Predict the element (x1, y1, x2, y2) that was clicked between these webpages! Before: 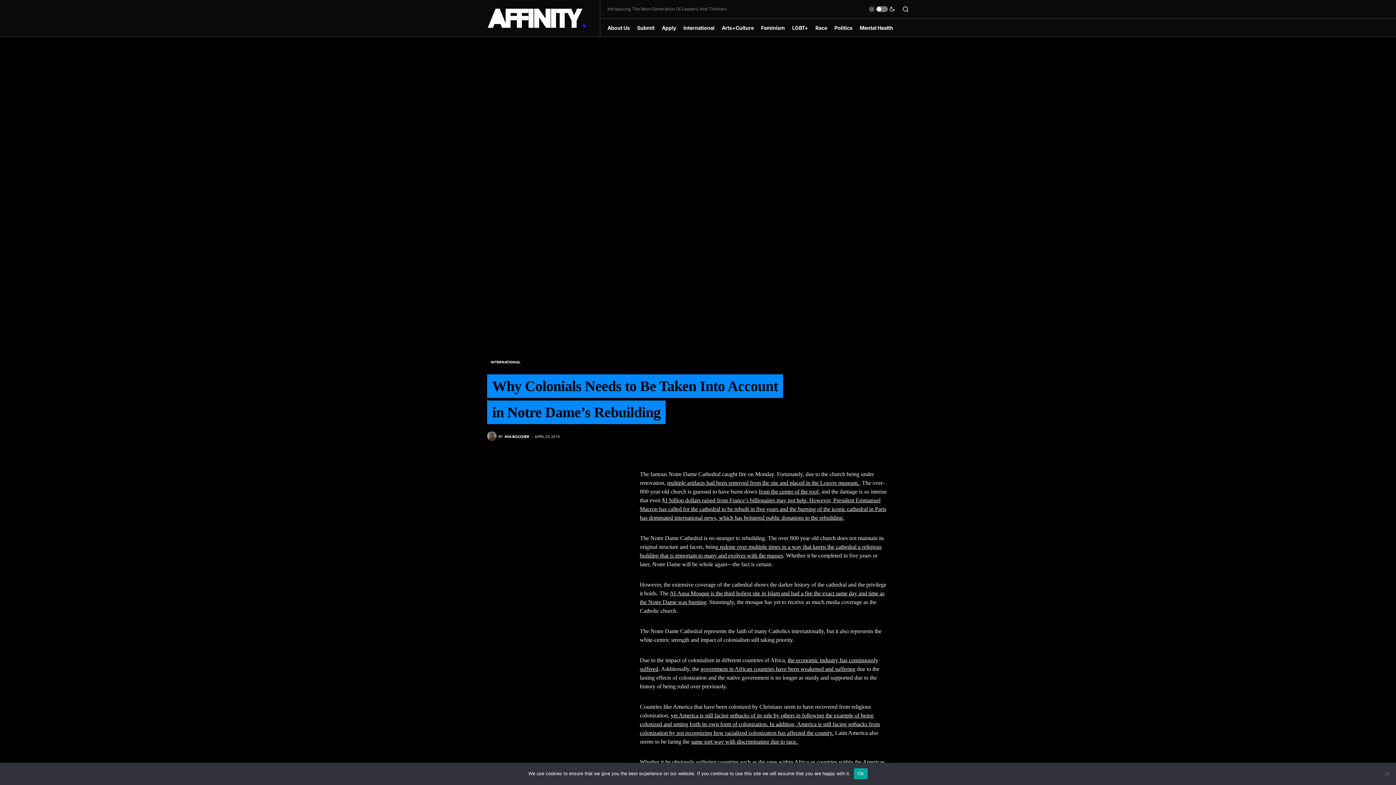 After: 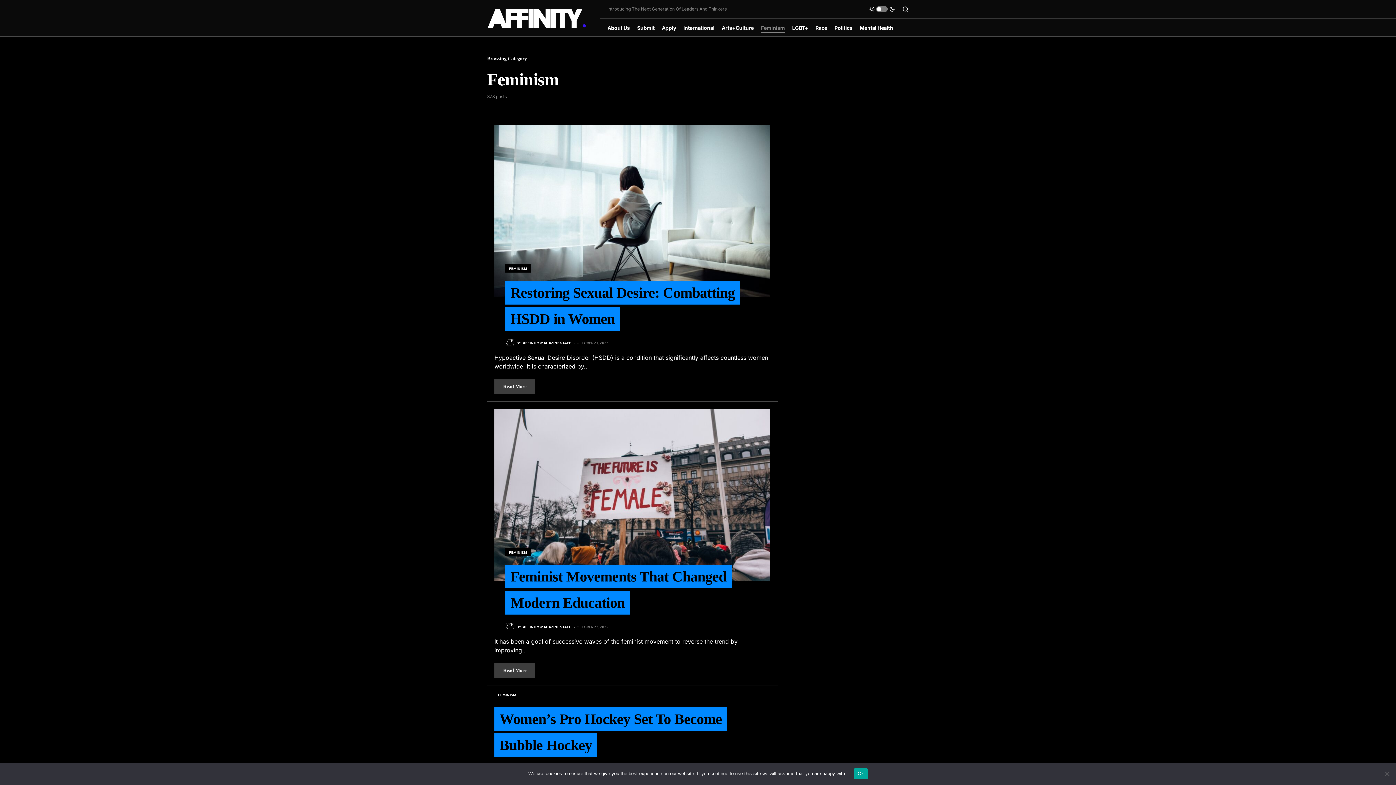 Action: label: Feminism bbox: (761, 18, 785, 36)